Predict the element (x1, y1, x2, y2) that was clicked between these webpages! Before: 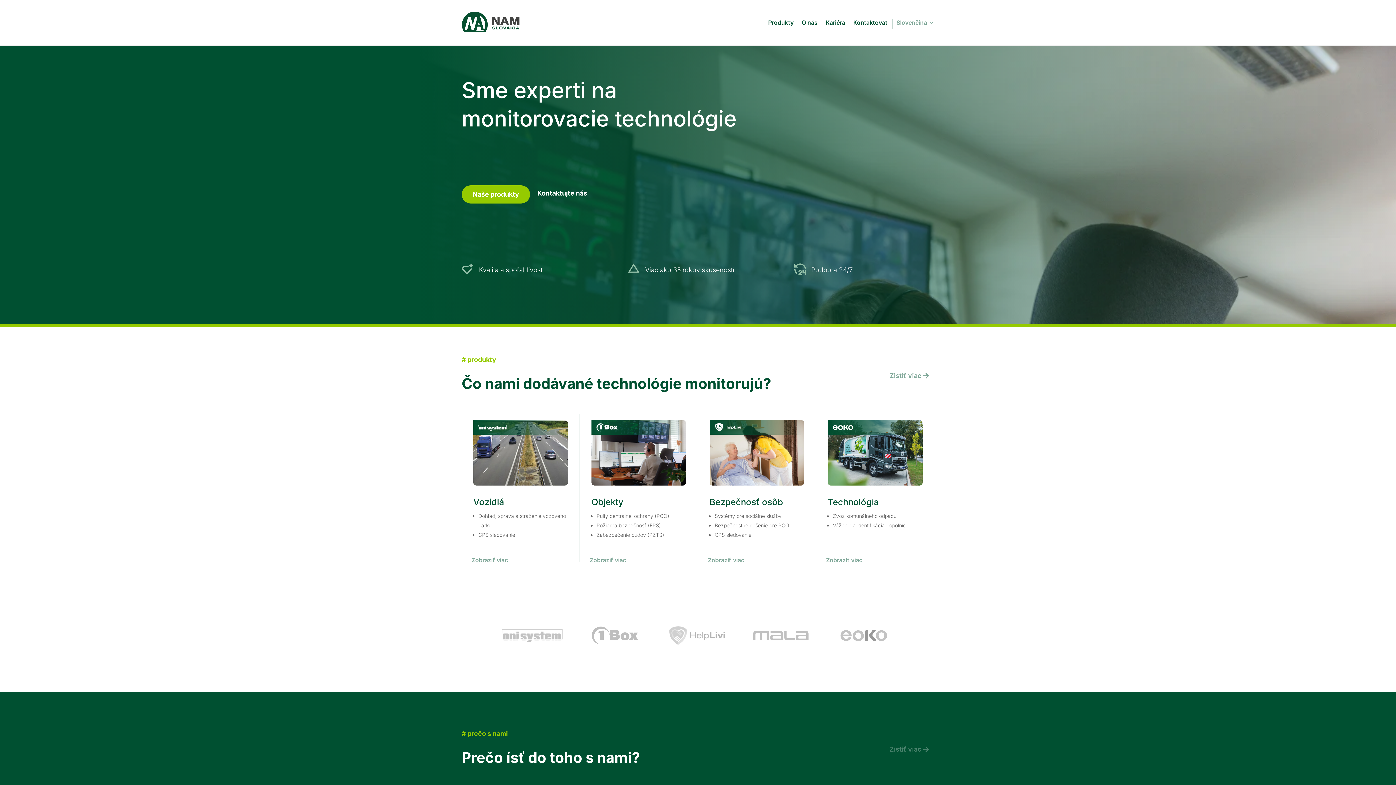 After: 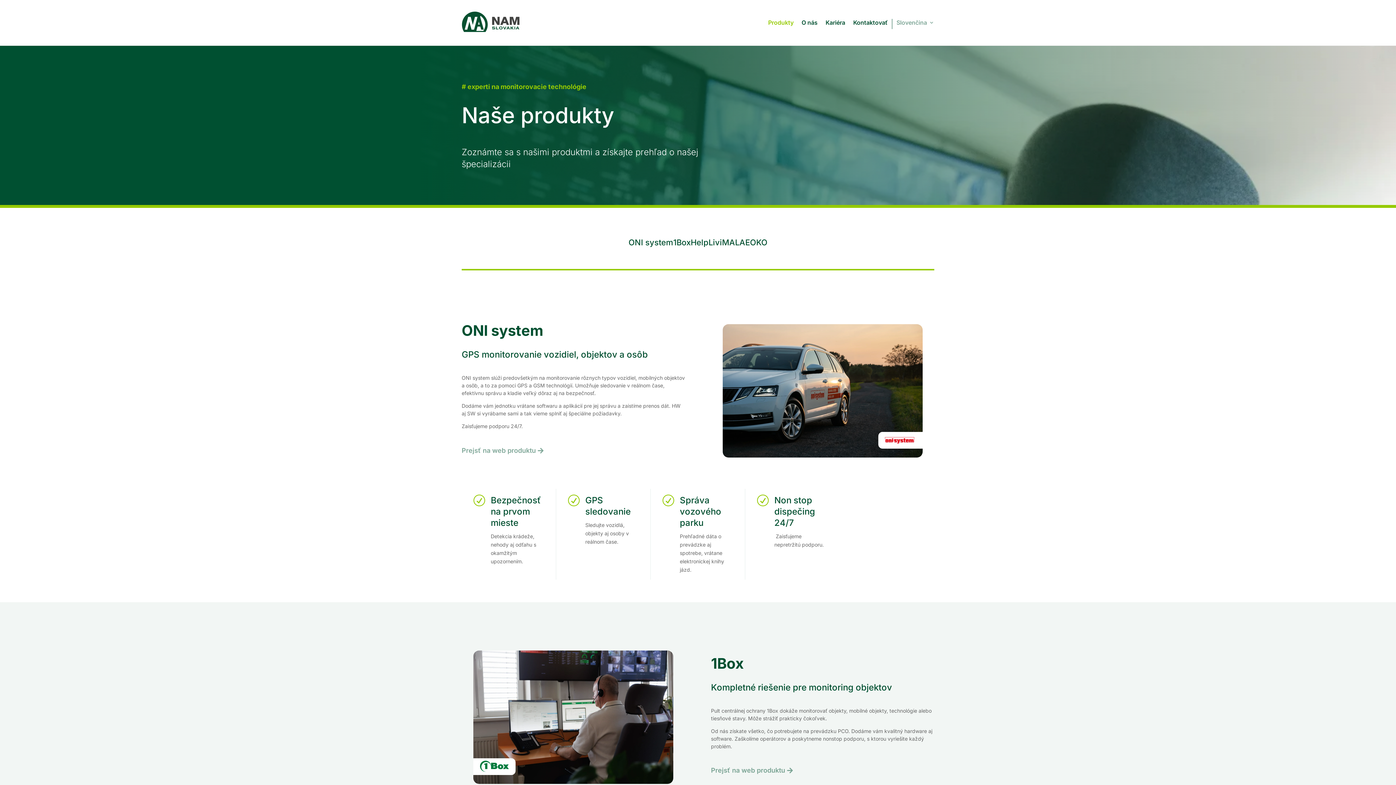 Action: label: Produkty bbox: (768, 19, 793, 29)